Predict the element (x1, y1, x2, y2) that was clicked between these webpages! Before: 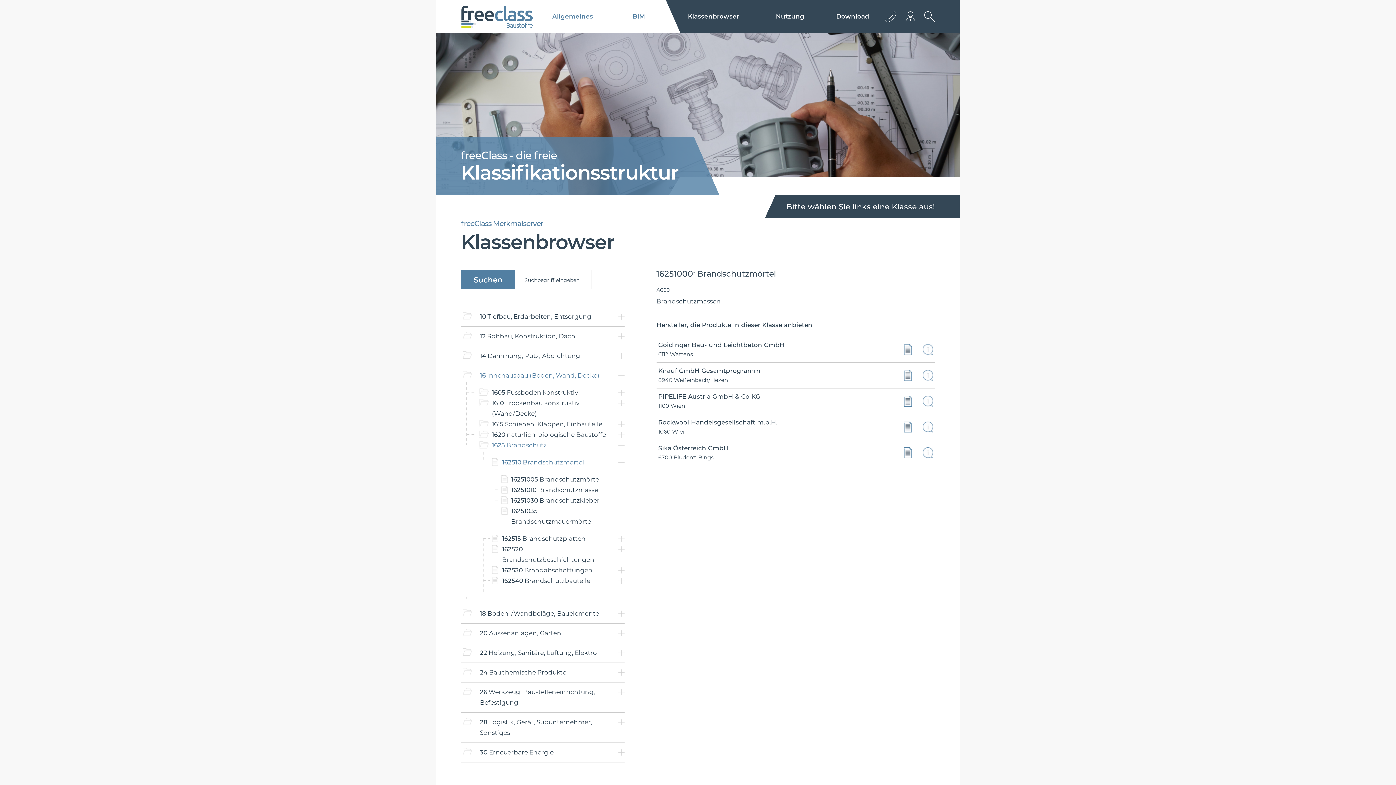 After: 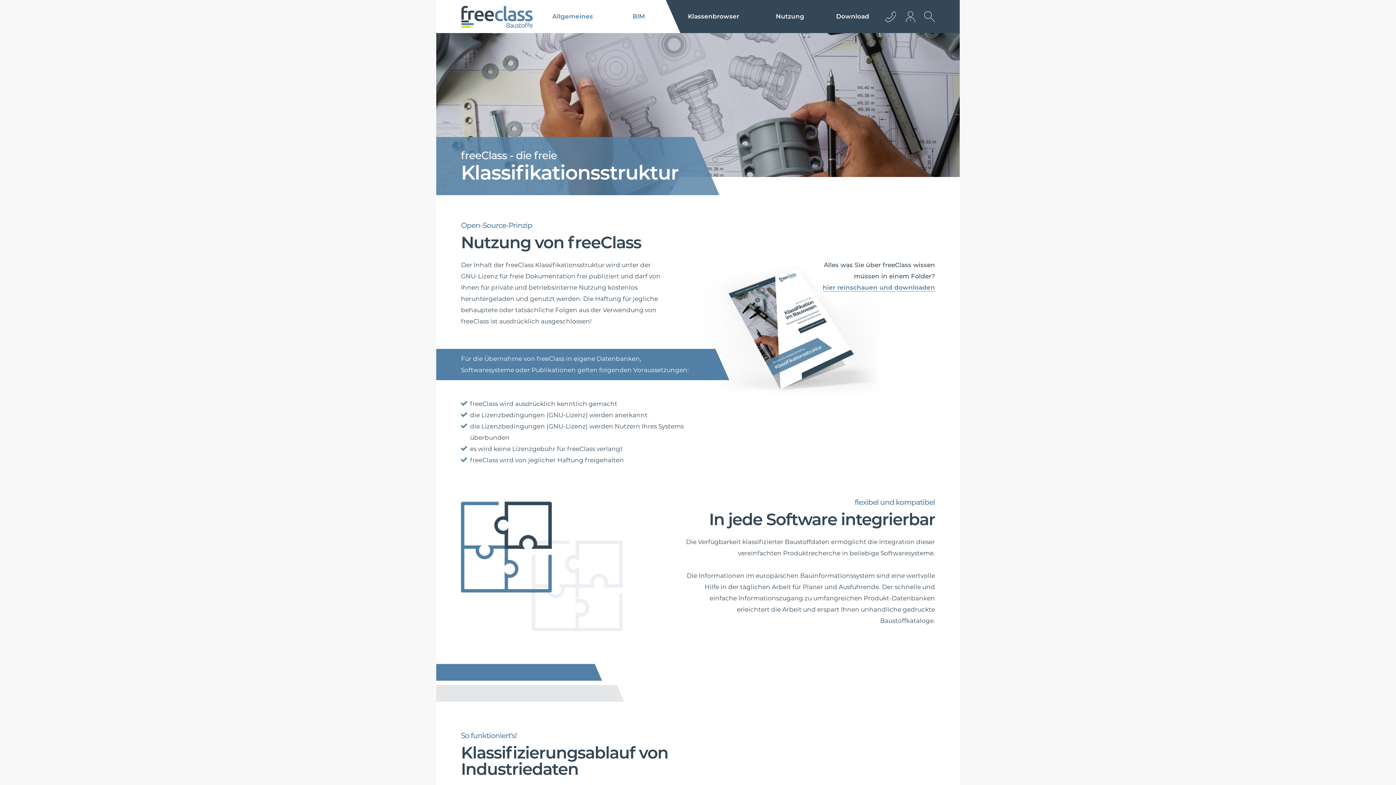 Action: bbox: (776, 0, 804, 33) label: Nutzung